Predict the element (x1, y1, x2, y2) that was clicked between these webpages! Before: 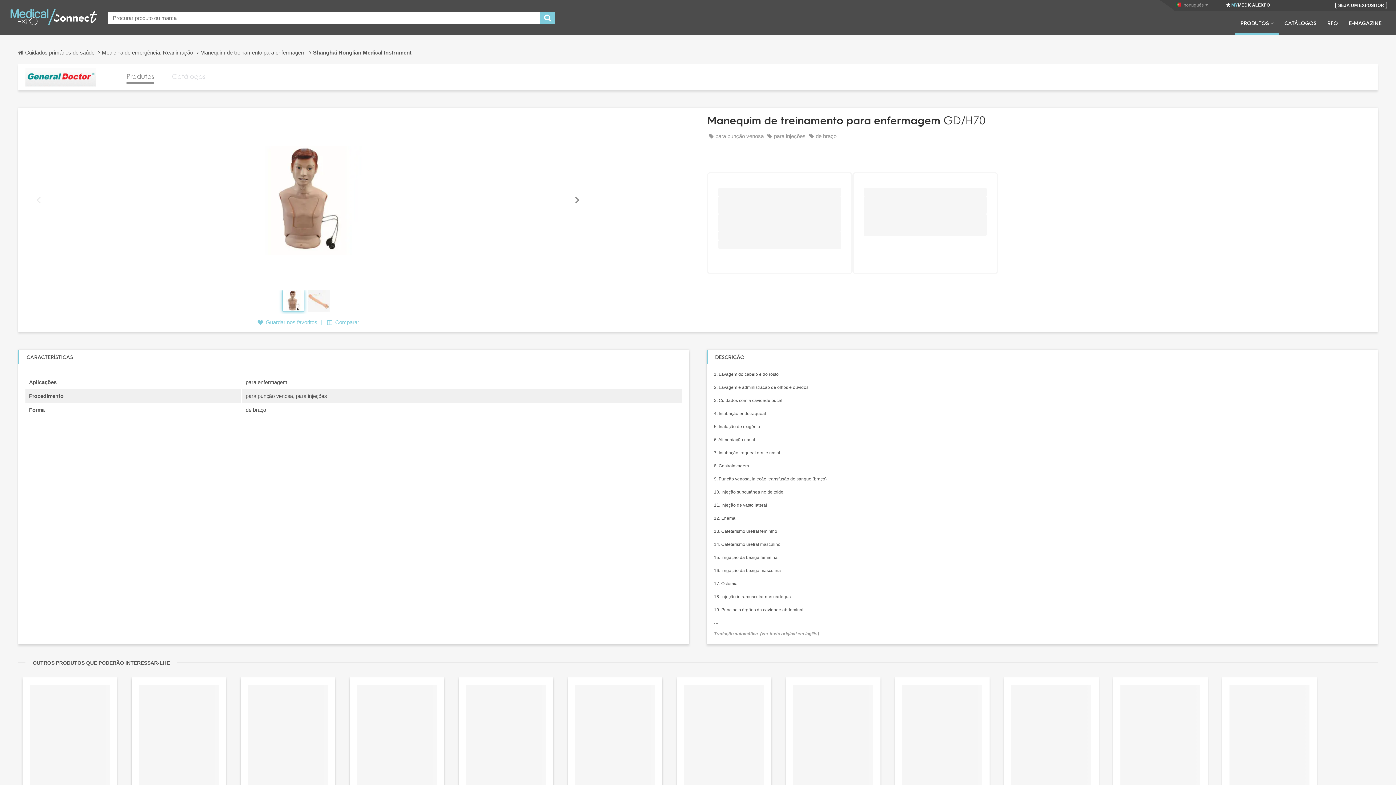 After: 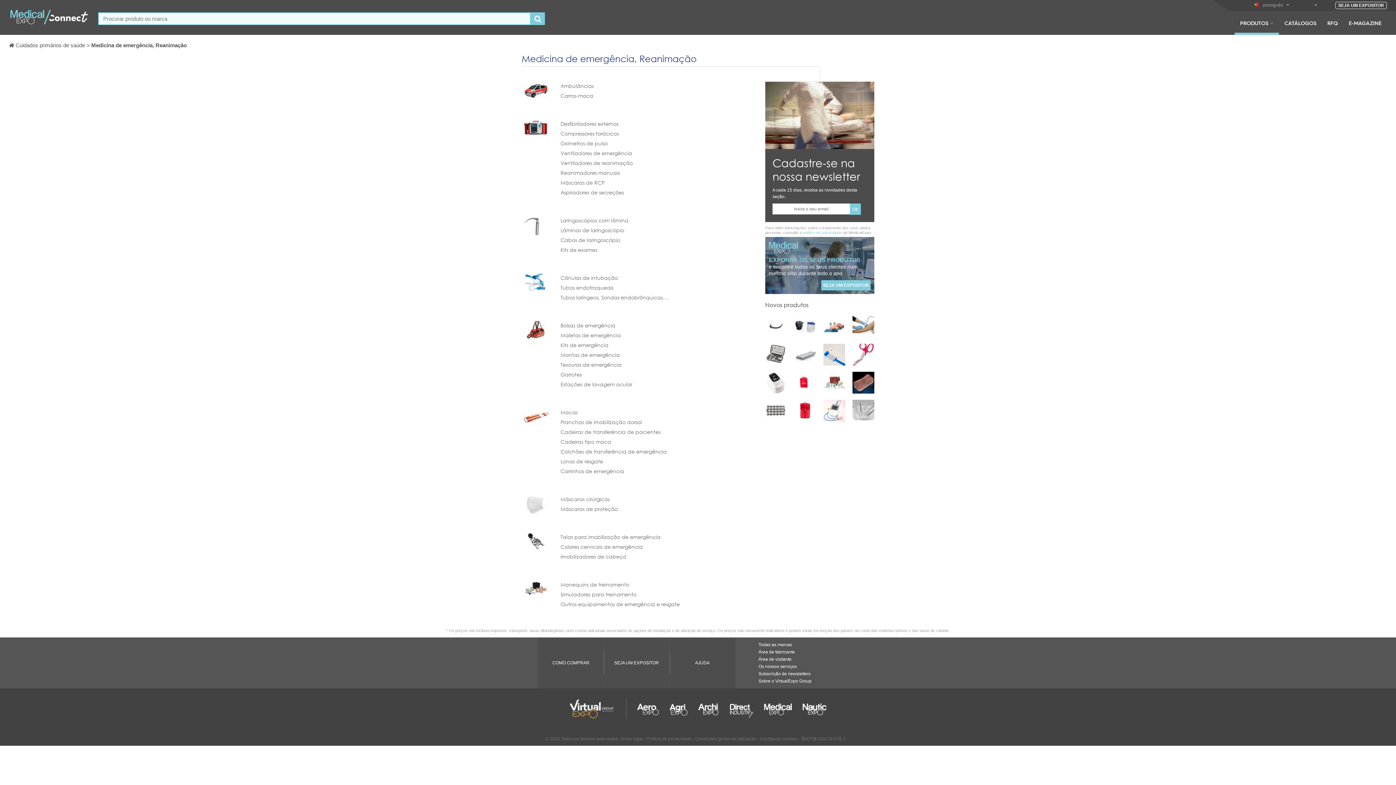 Action: bbox: (101, 45, 200, 59) label: Medicina de emergência, Reanimação